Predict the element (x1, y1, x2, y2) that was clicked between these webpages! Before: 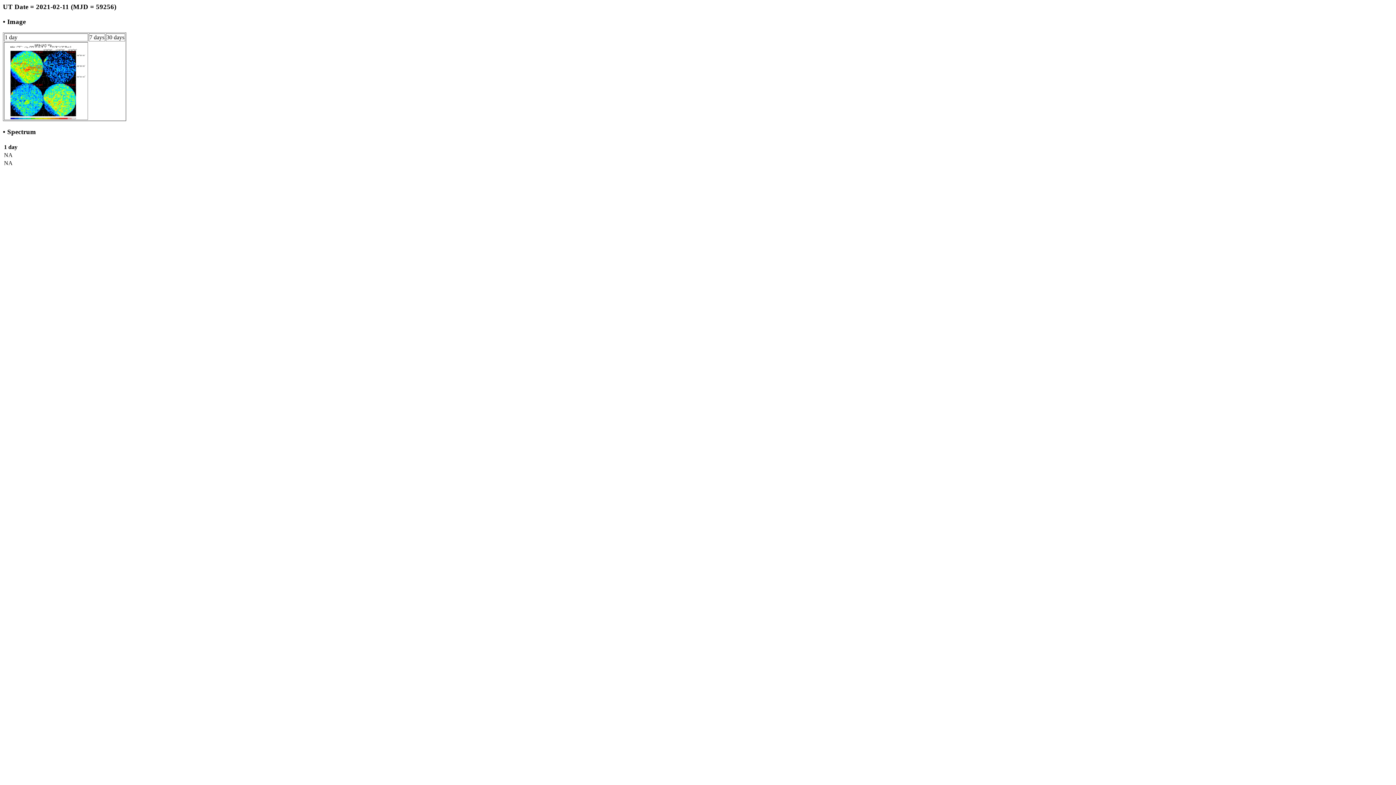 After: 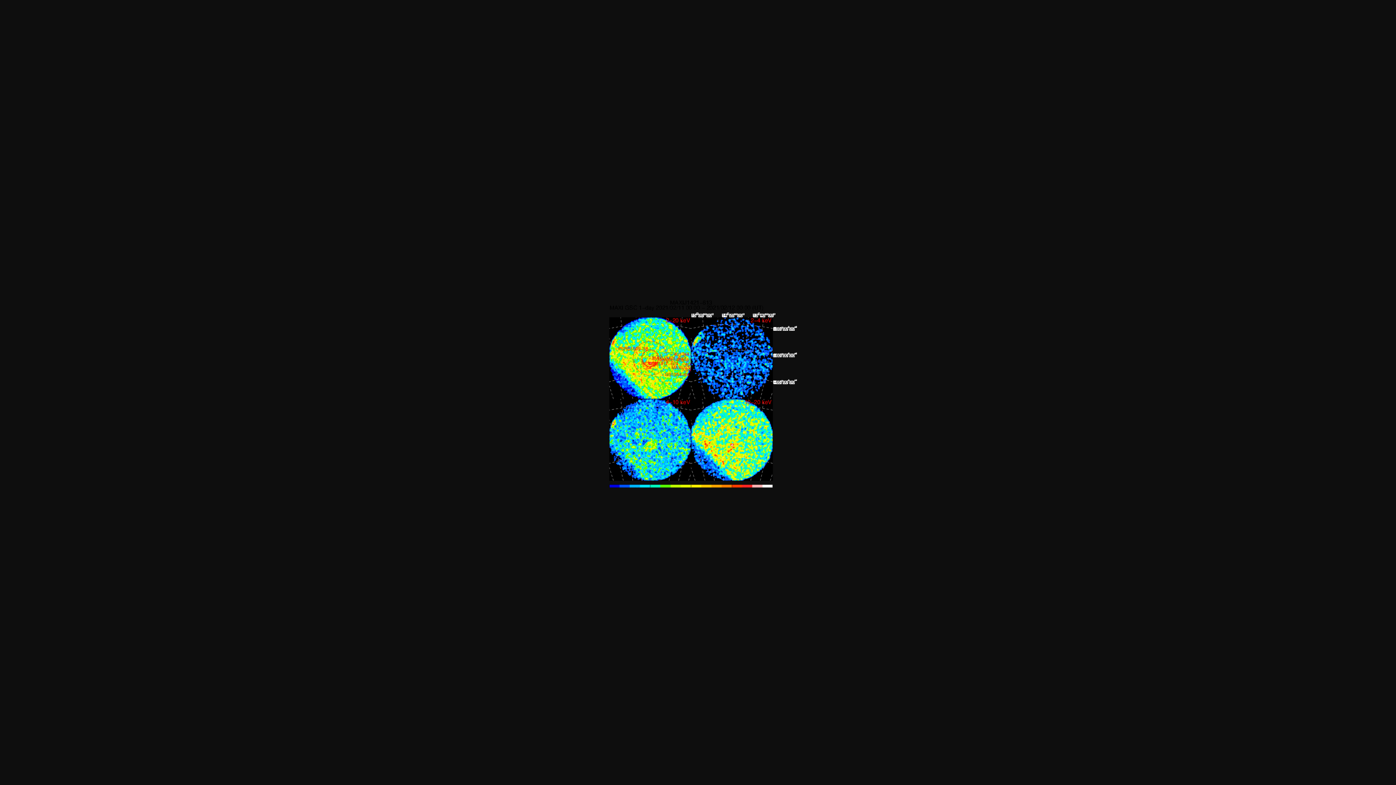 Action: bbox: (4, 114, 87, 120)